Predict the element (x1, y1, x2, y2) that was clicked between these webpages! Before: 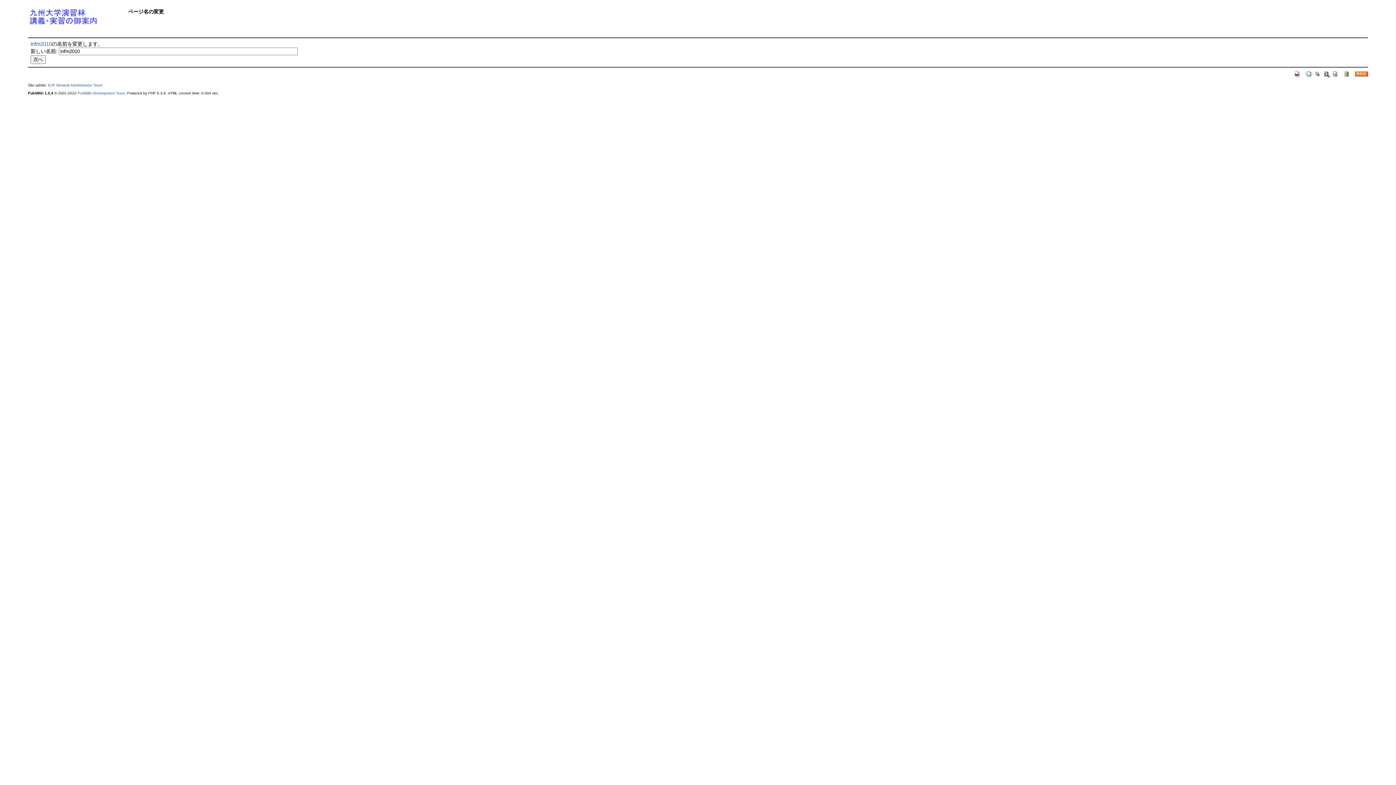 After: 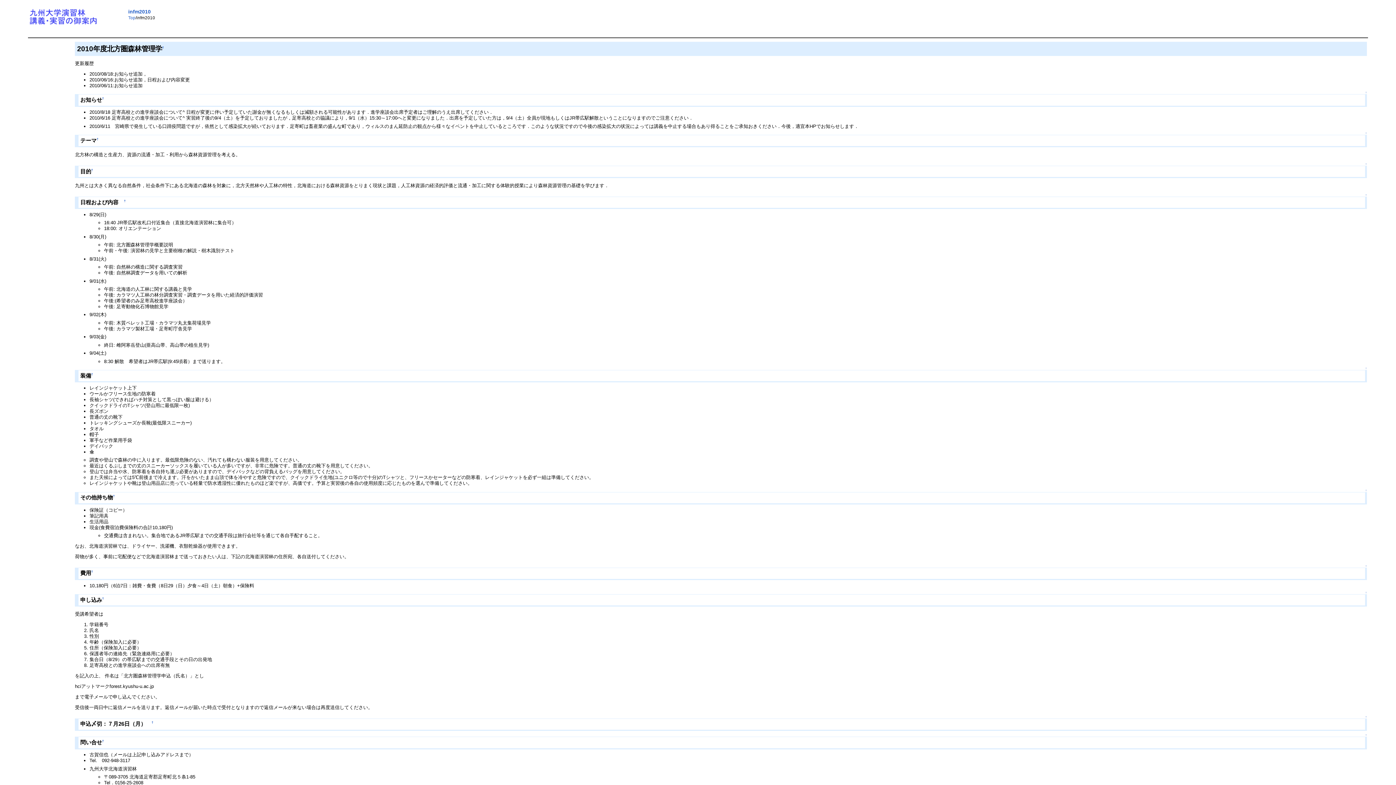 Action: label: infm2010 bbox: (30, 41, 51, 47)